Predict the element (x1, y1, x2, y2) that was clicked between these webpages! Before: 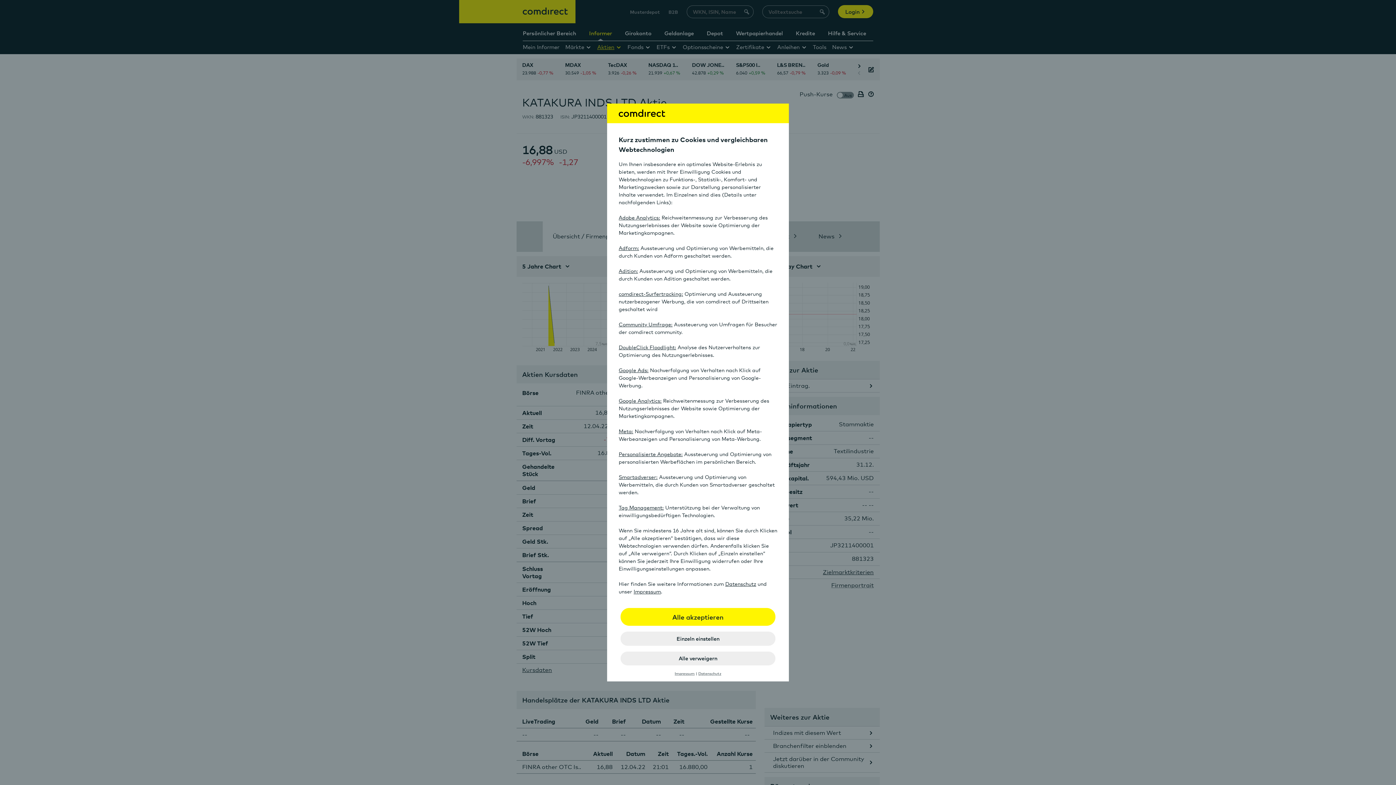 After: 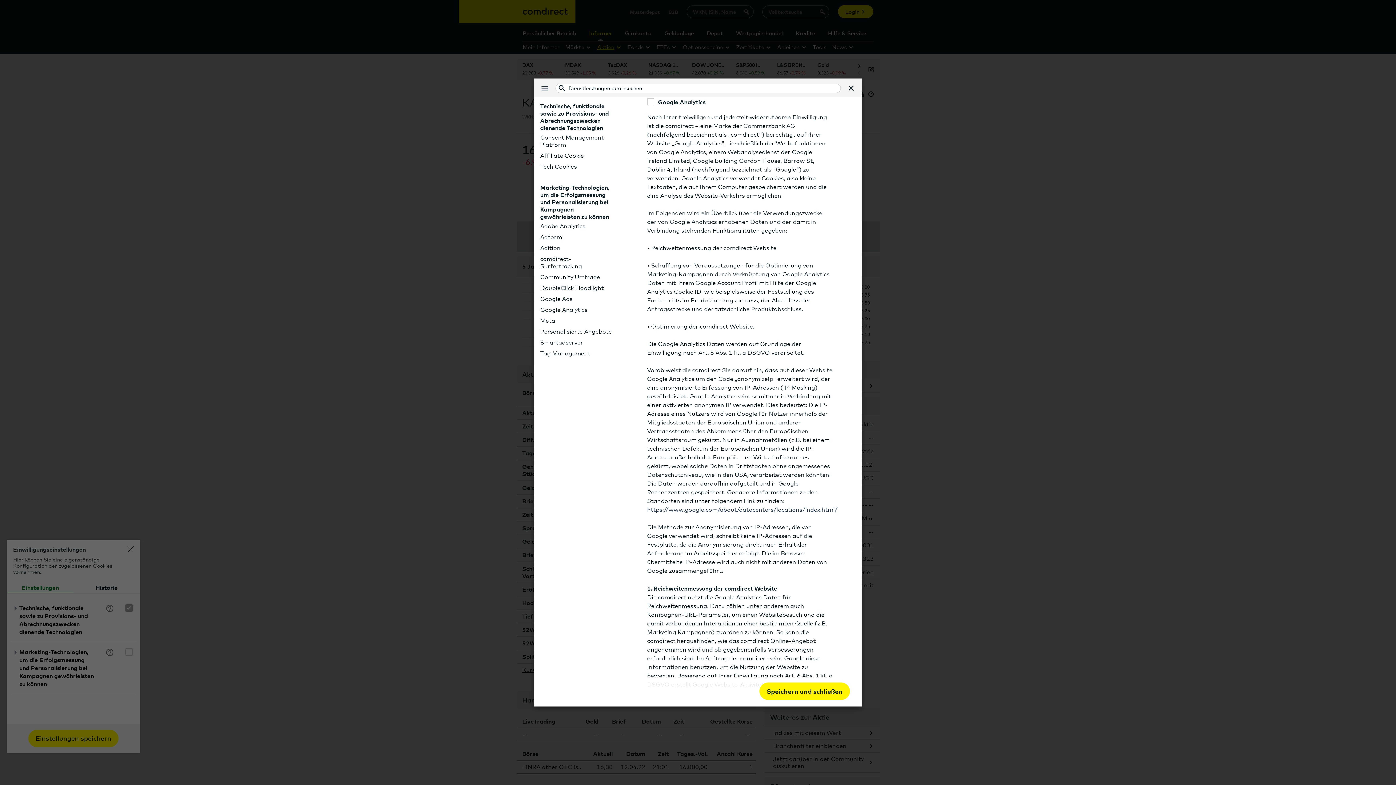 Action: bbox: (618, 397, 661, 403) label: Google Analytics: